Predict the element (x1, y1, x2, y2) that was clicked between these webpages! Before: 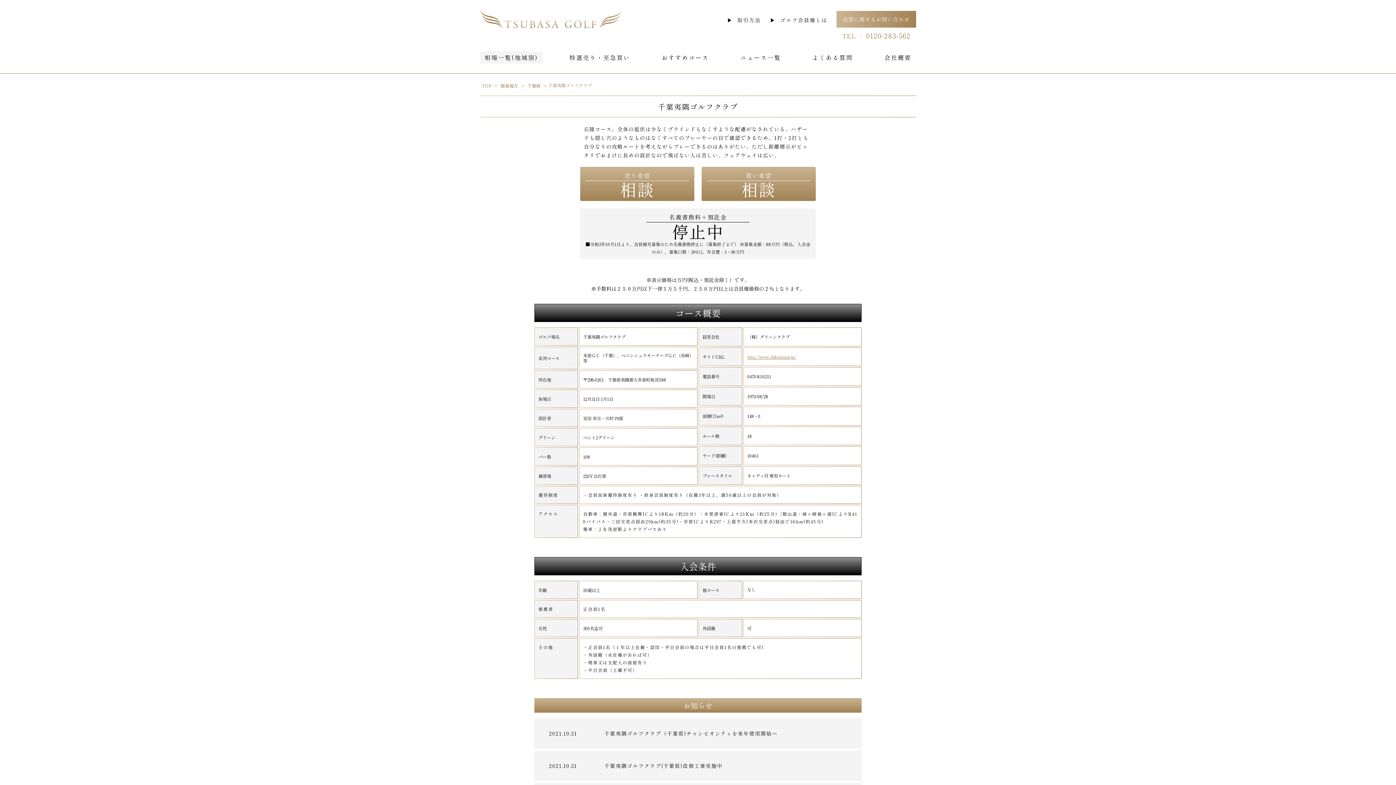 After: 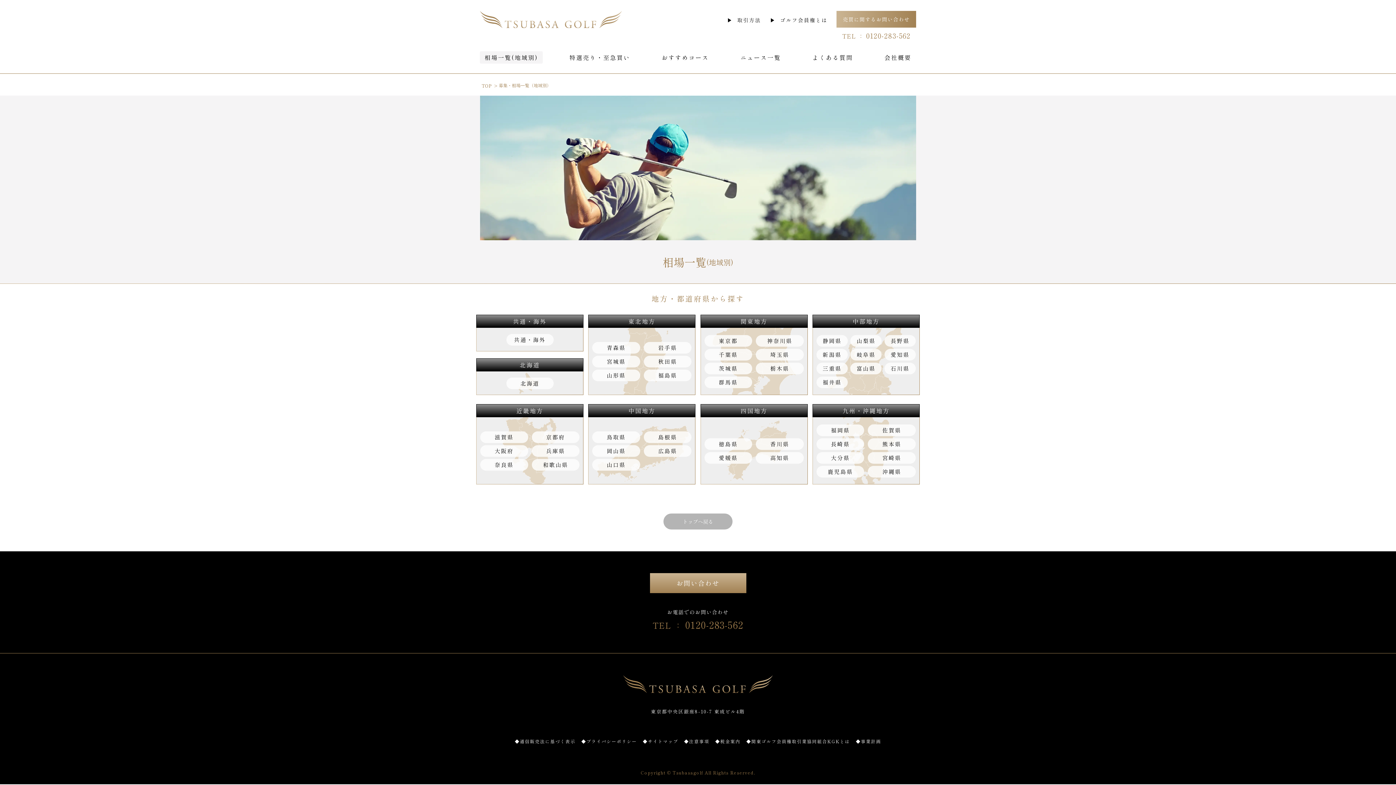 Action: label: 相場一覧(地域別) bbox: (480, 51, 542, 63)